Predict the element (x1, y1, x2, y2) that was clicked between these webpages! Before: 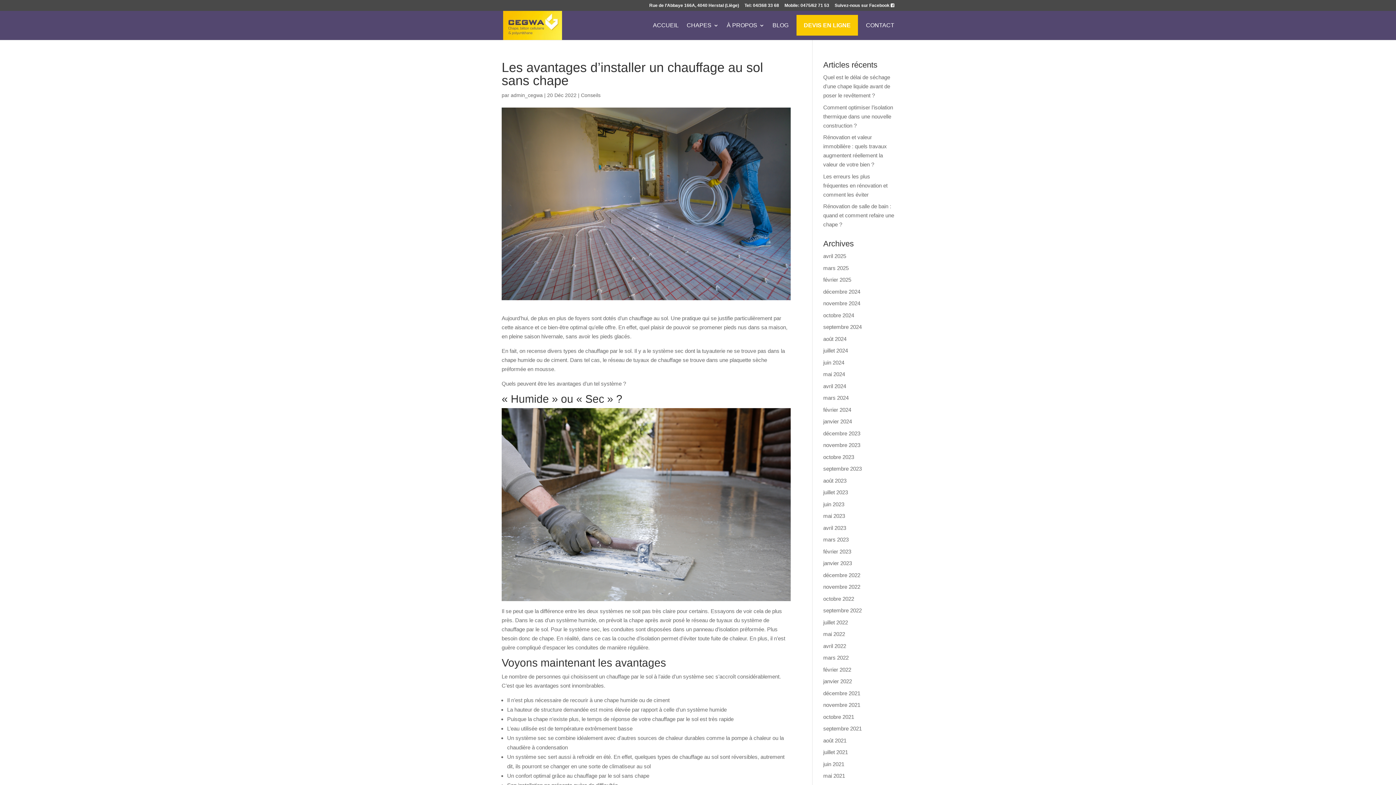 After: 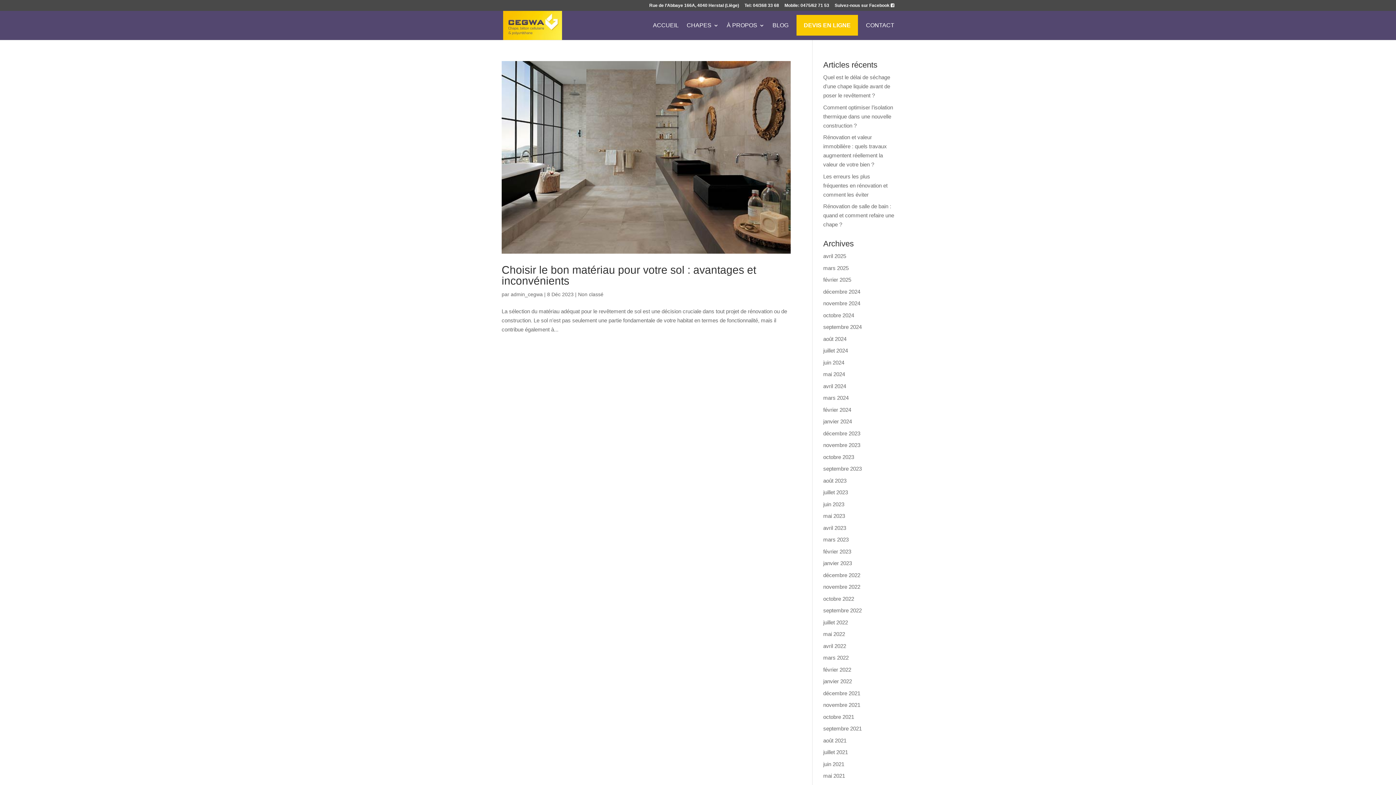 Action: bbox: (823, 430, 860, 436) label: décembre 2023